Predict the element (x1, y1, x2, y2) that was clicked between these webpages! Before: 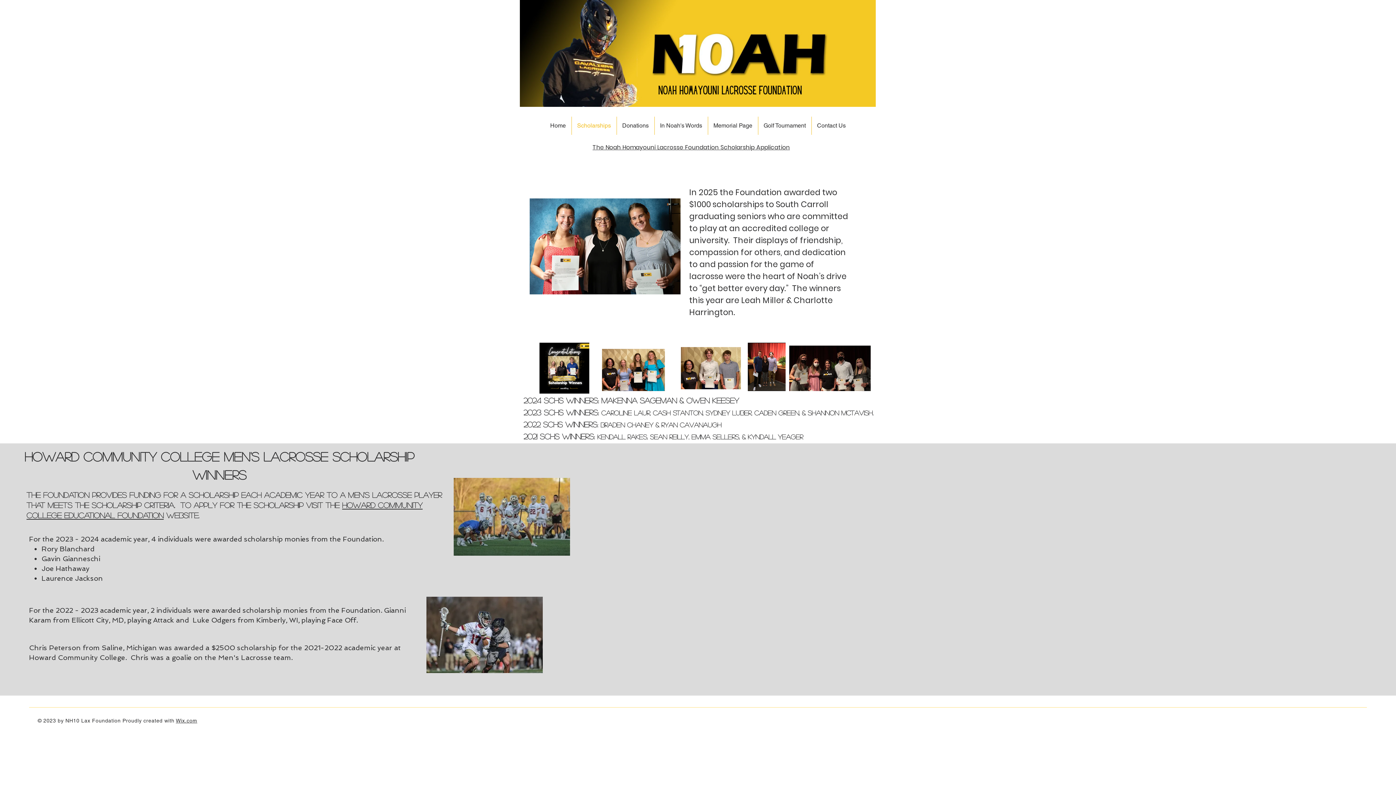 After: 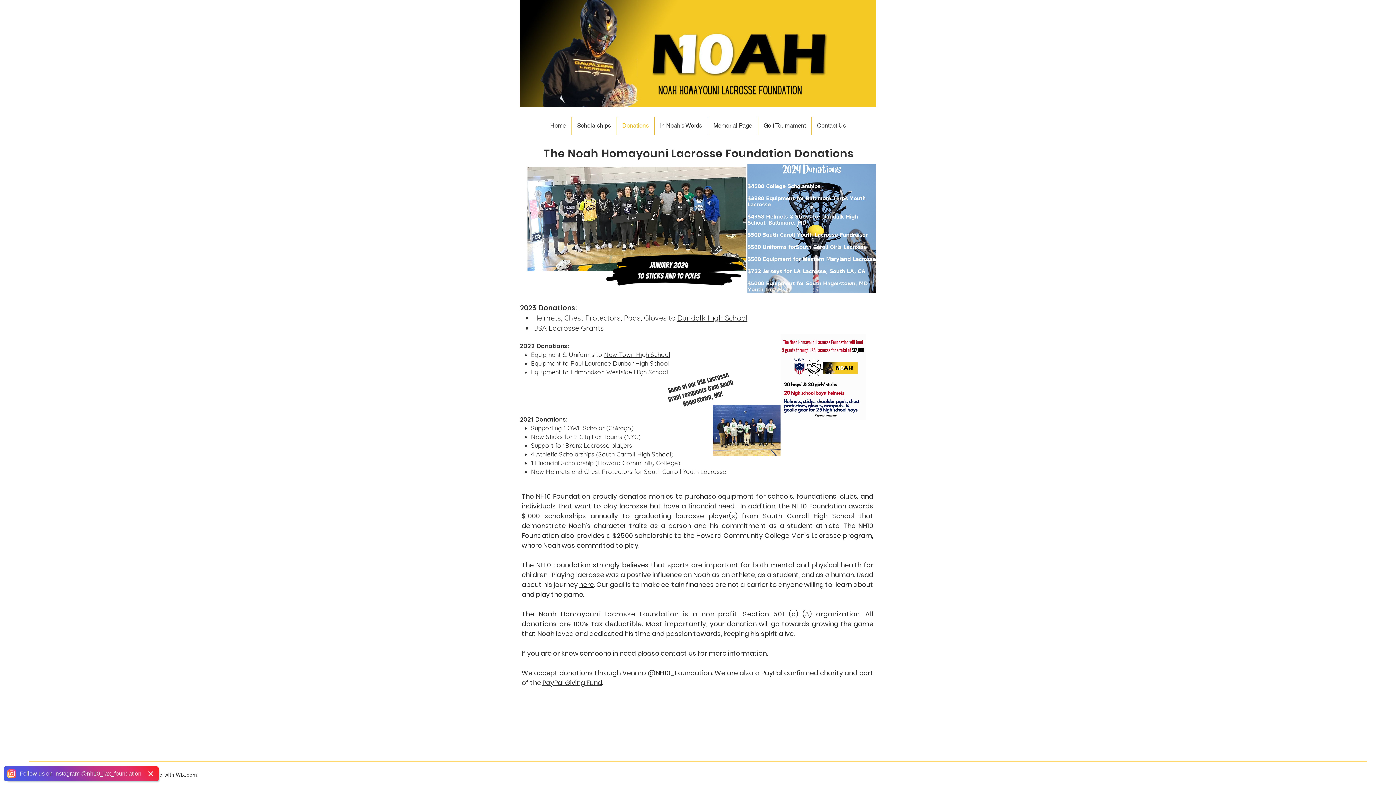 Action: label: Donations bbox: (616, 116, 654, 134)